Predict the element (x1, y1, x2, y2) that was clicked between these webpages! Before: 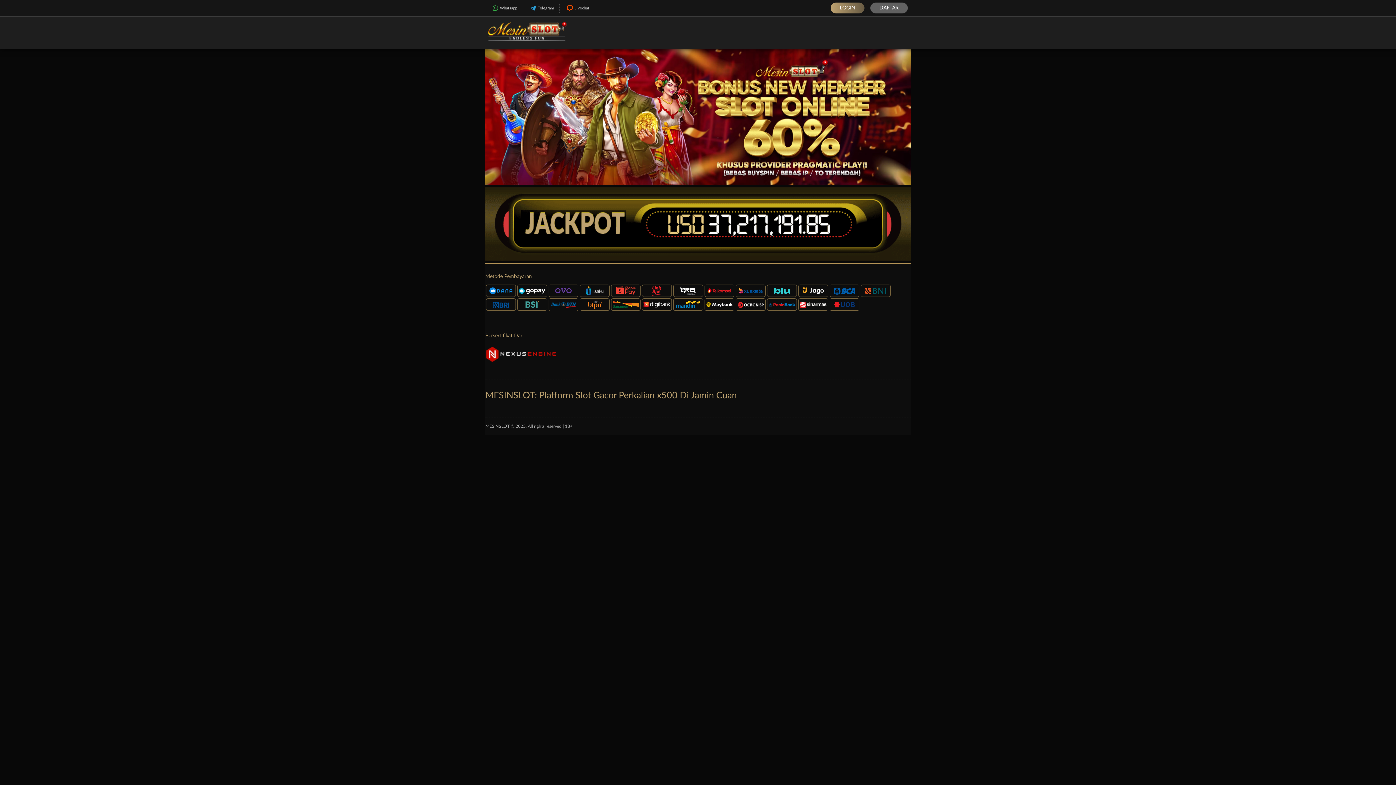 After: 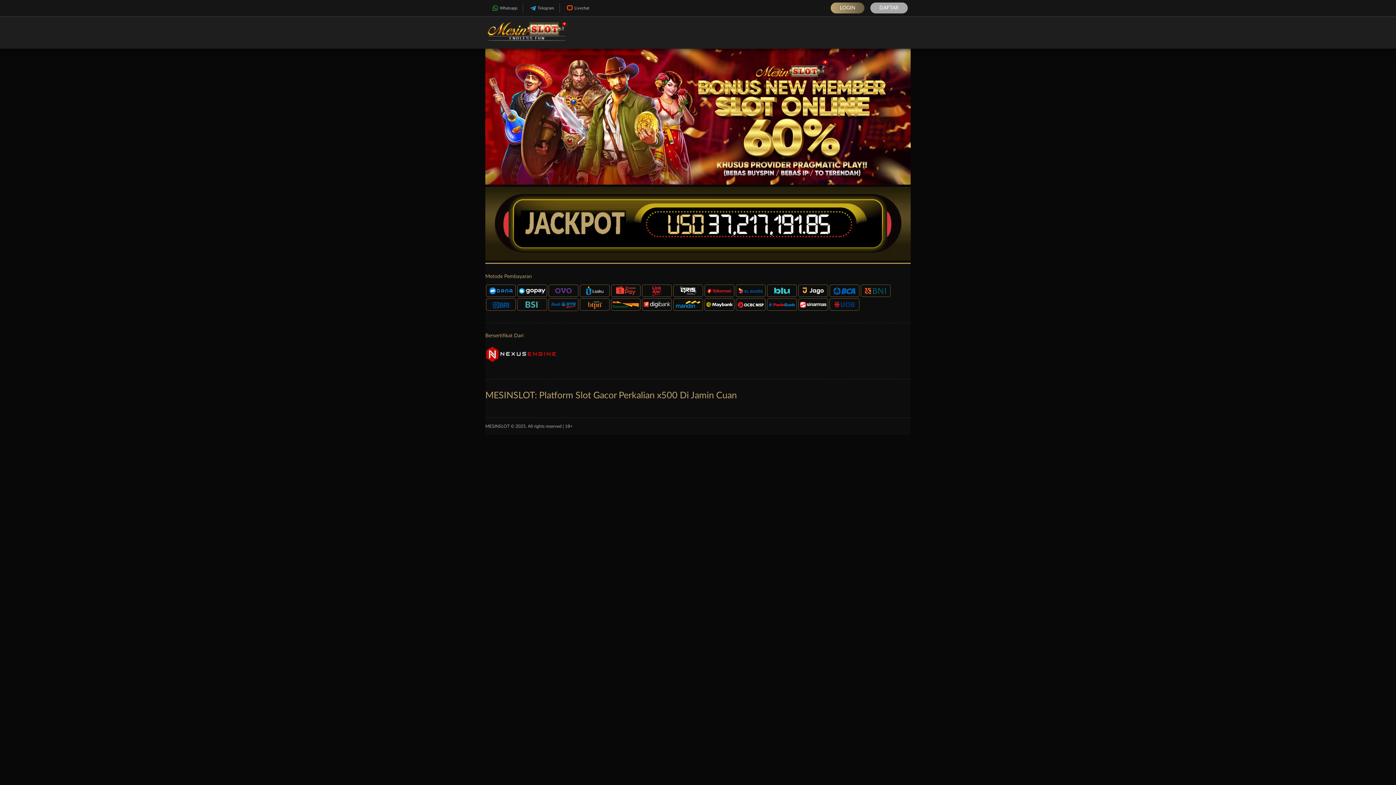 Action: bbox: (870, 2, 908, 13) label: DAFTAR